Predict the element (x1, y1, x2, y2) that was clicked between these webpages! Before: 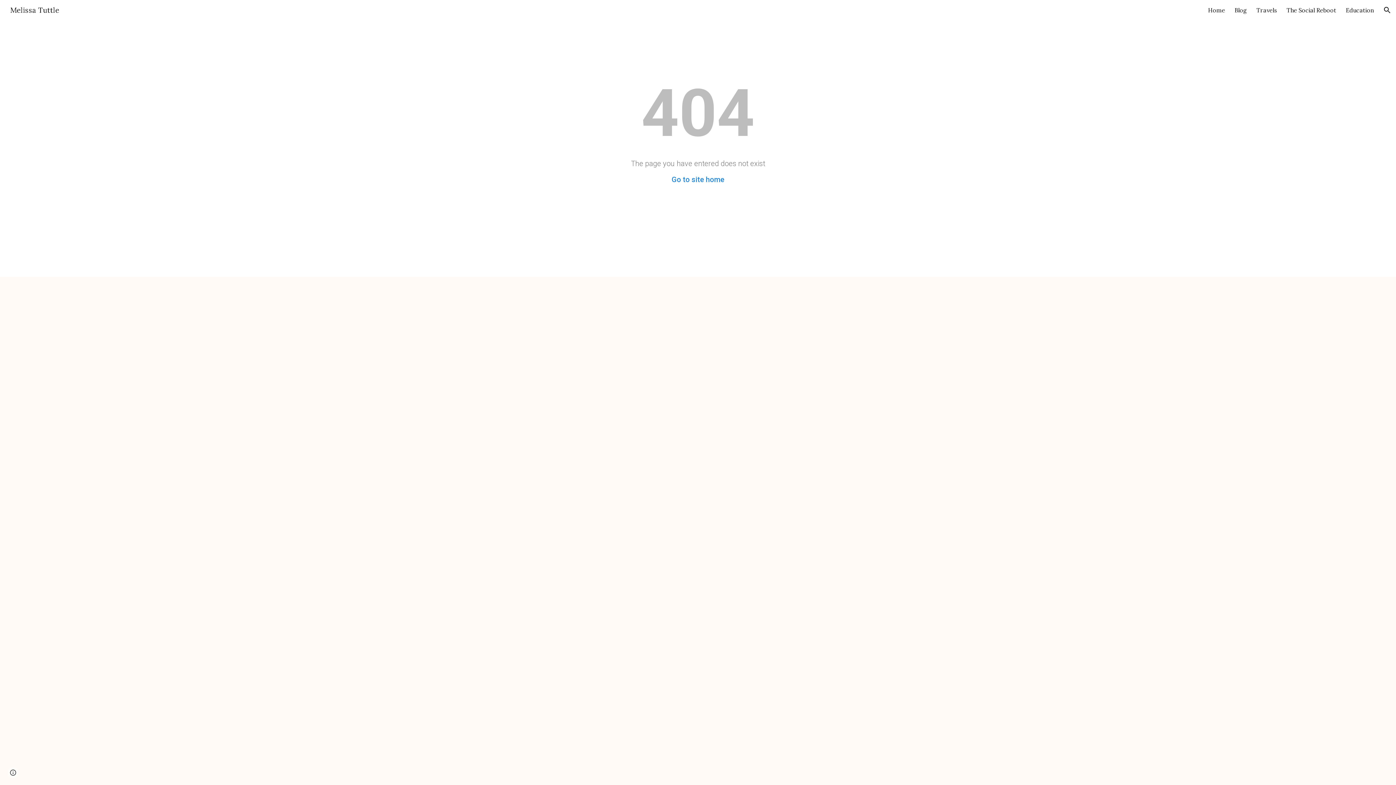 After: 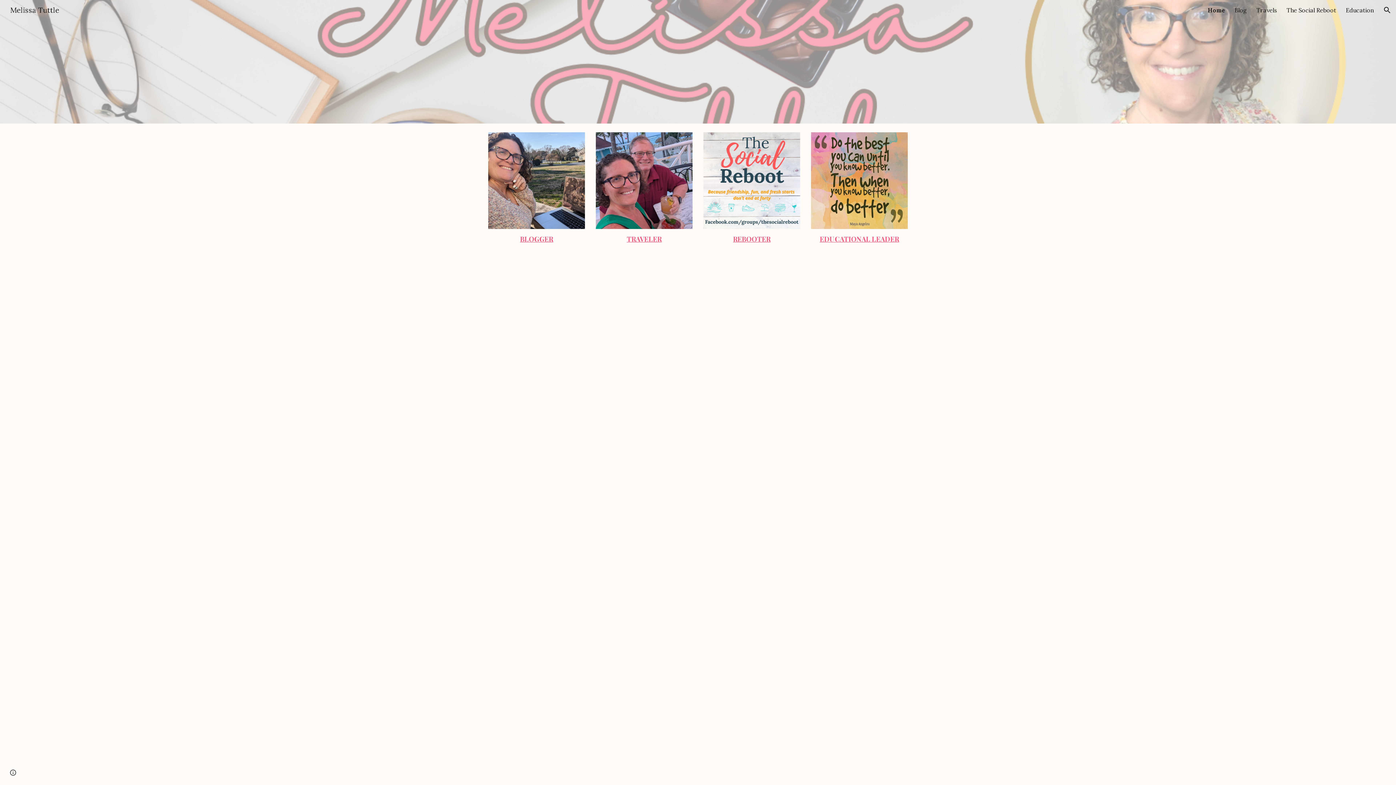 Action: label: Home bbox: (1208, 6, 1225, 13)